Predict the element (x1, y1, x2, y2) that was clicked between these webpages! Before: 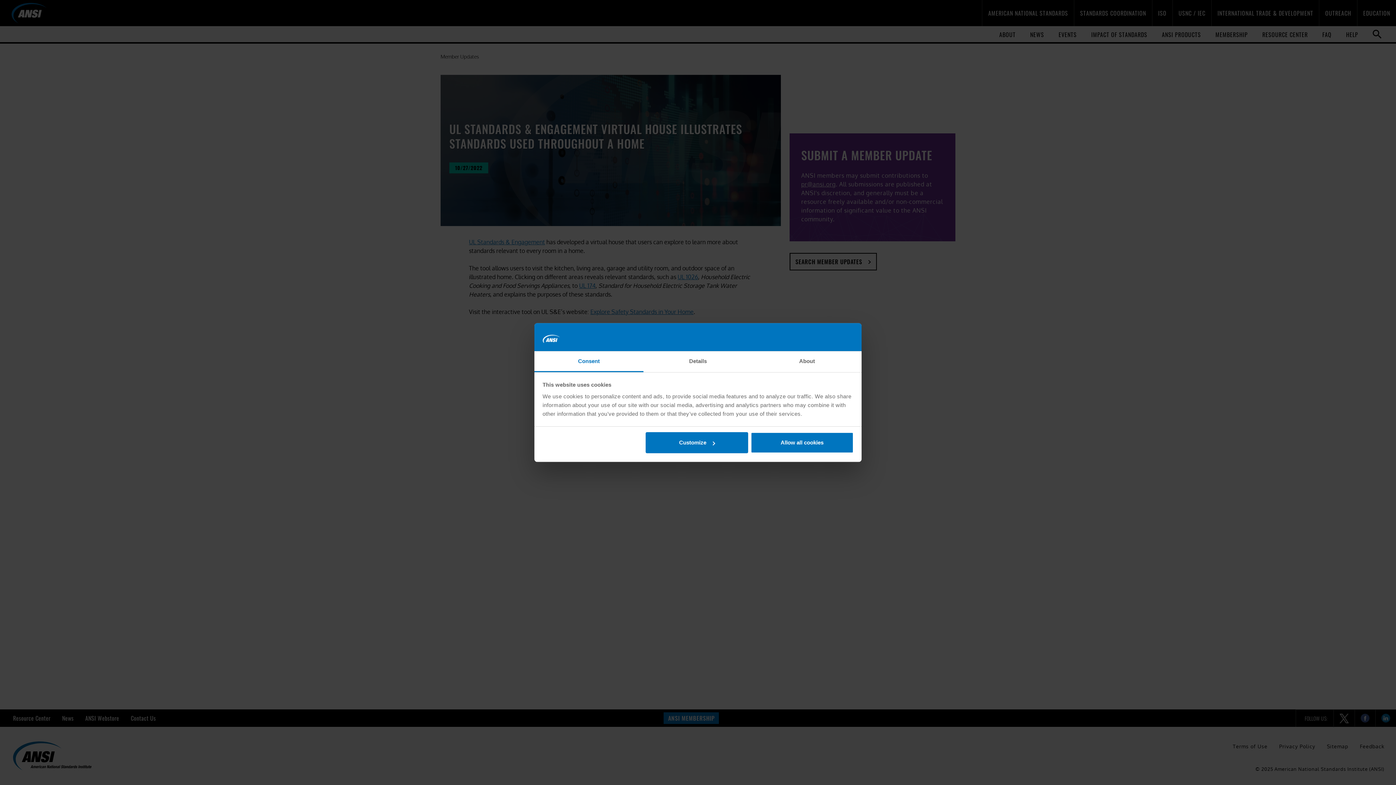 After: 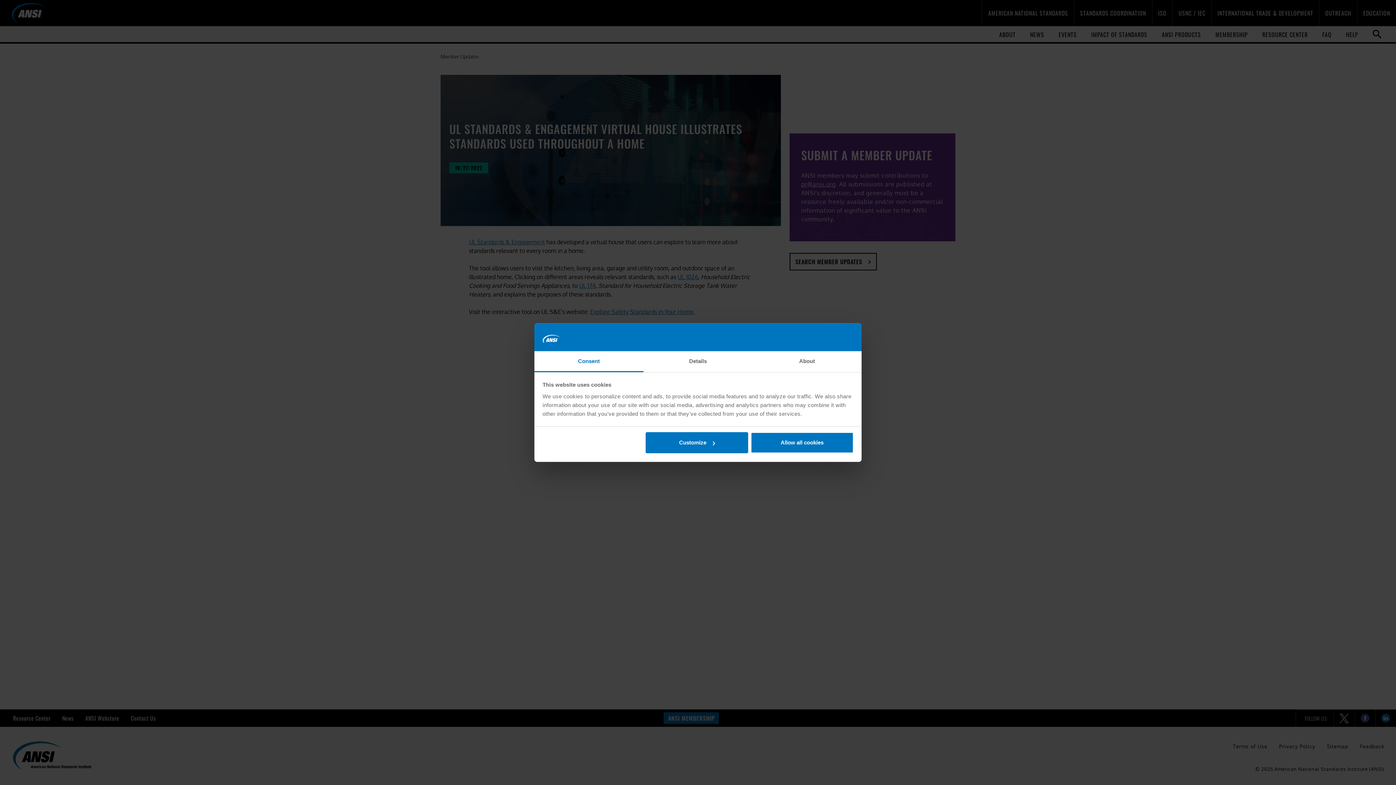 Action: bbox: (534, 351, 643, 372) label: Consent